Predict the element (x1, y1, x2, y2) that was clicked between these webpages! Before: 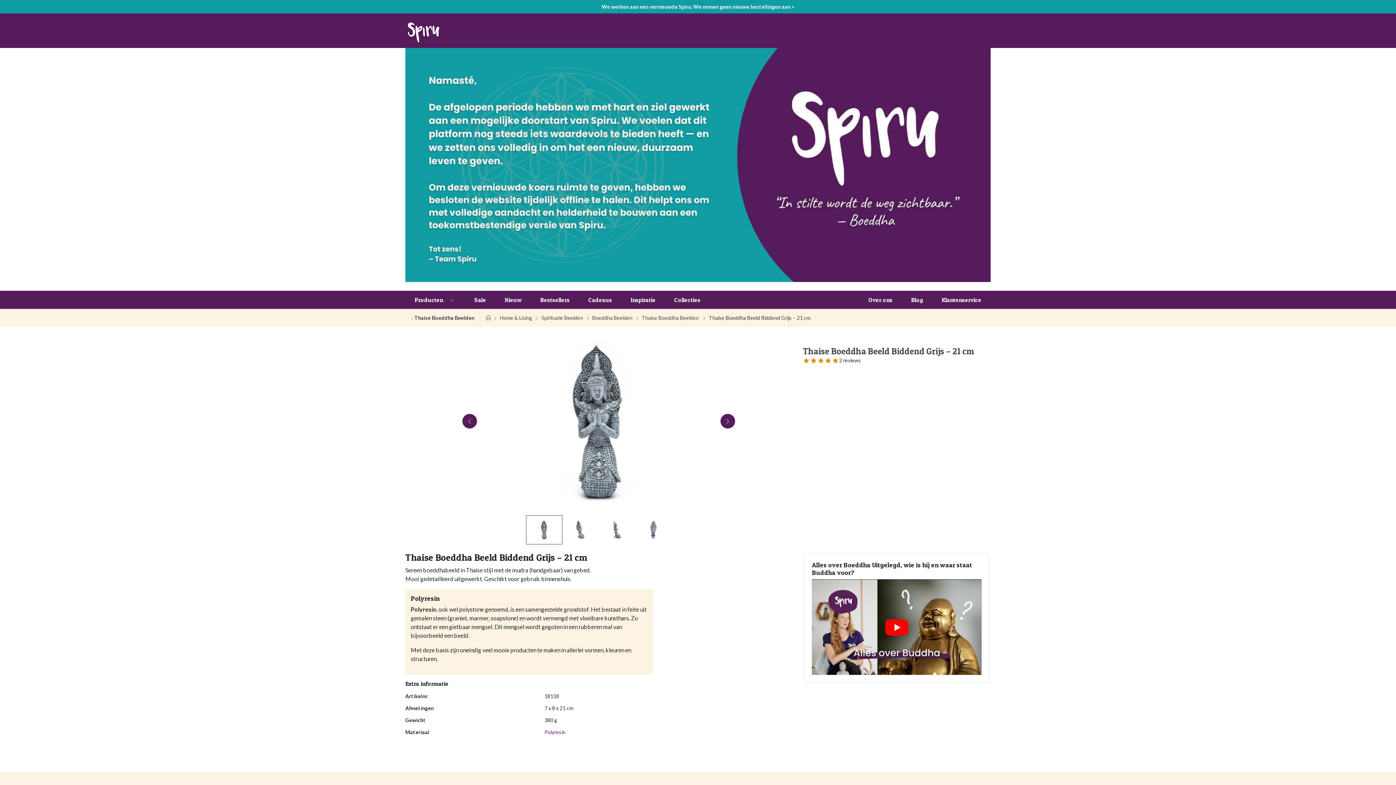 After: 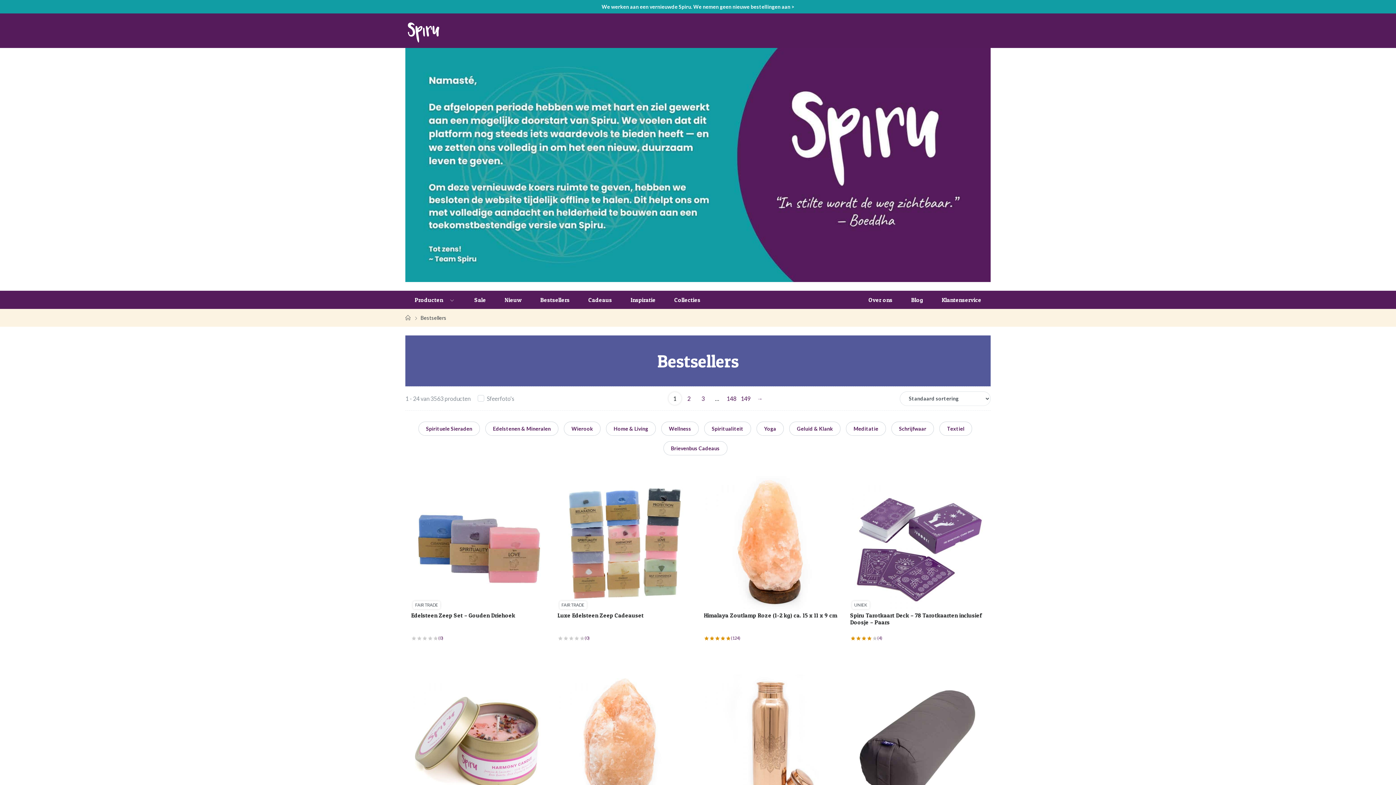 Action: label: Bestsellers bbox: (531, 290, 579, 308)